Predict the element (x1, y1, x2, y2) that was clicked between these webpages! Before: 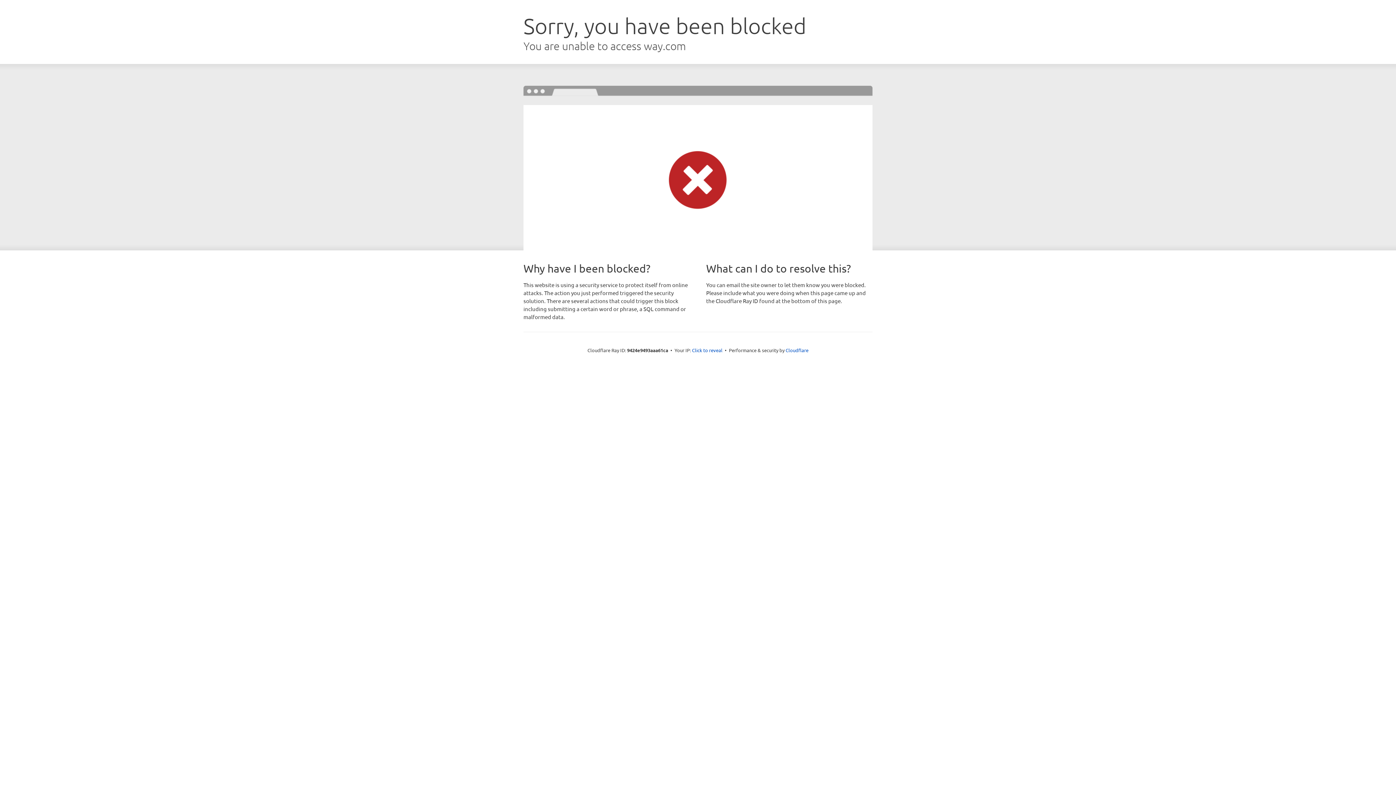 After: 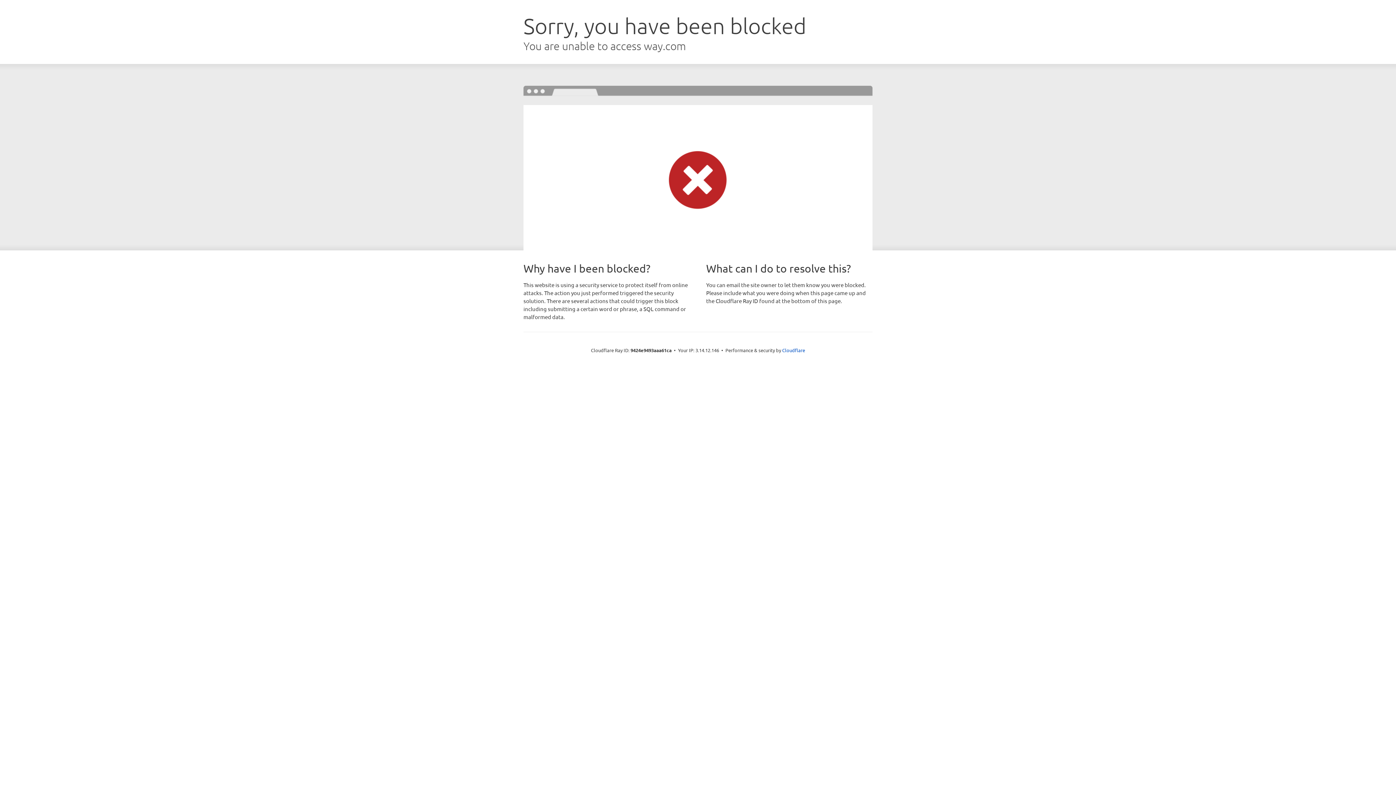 Action: bbox: (692, 346, 722, 353) label: Click to reveal